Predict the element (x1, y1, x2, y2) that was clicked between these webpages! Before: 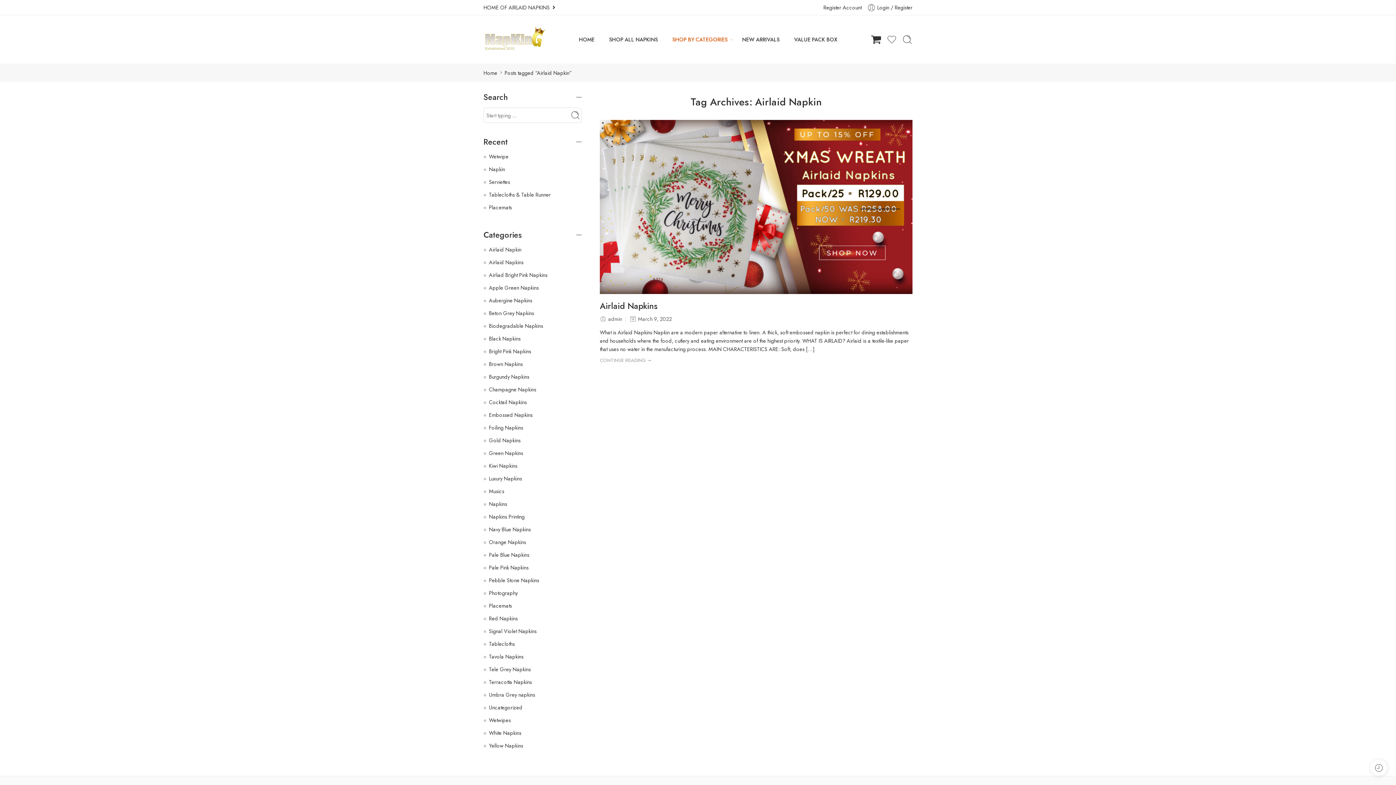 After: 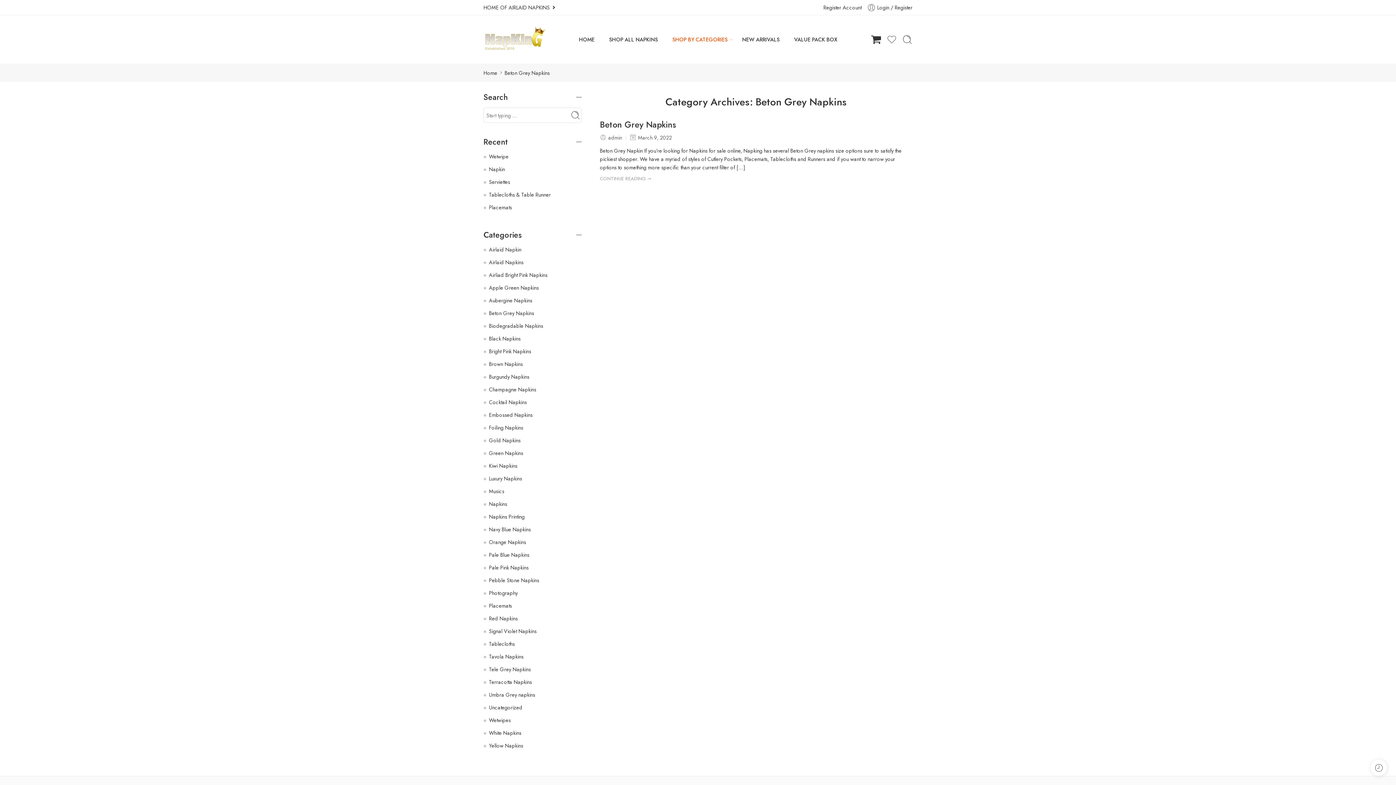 Action: label: Beton Grey Napkins bbox: (489, 309, 534, 317)